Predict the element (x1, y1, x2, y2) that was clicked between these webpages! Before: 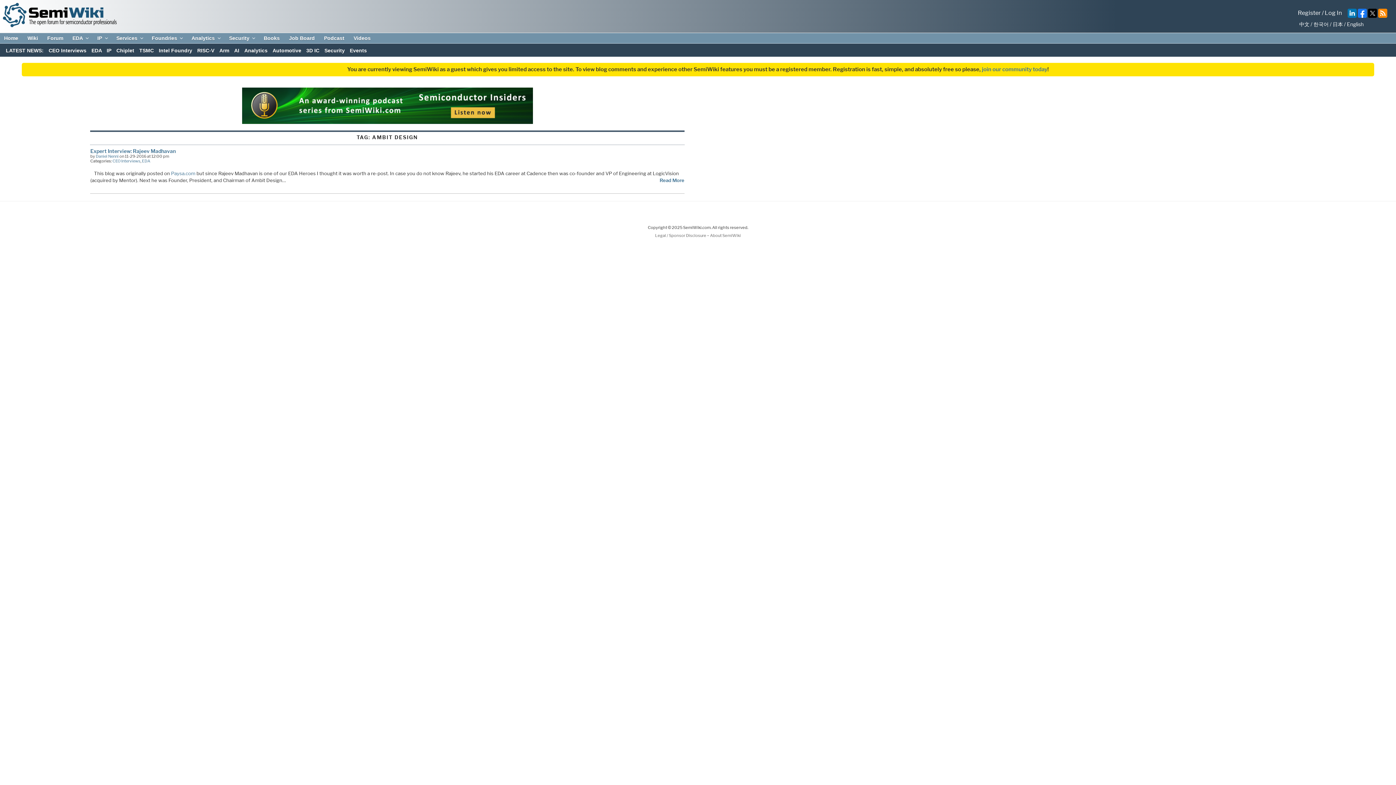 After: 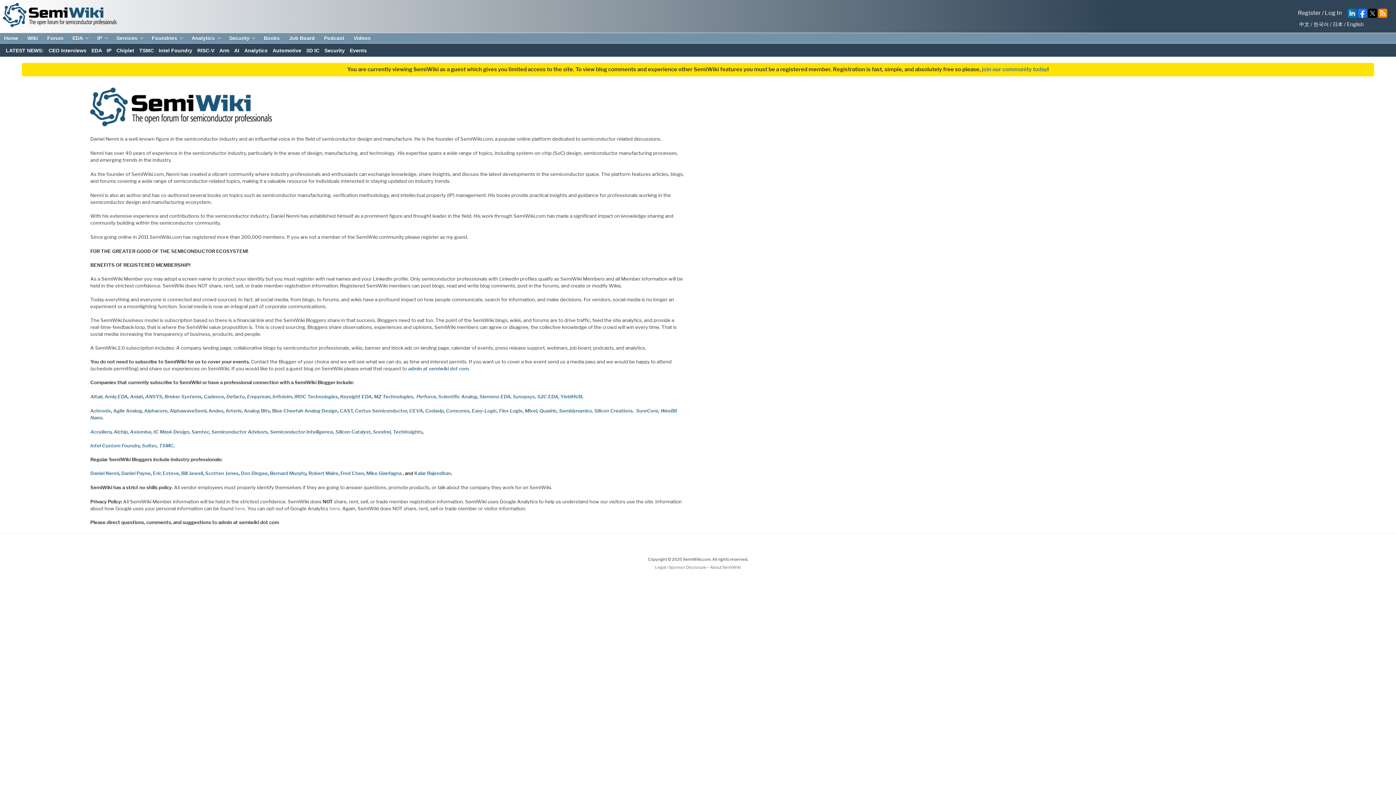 Action: bbox: (710, 233, 741, 238) label: About SemiWiki